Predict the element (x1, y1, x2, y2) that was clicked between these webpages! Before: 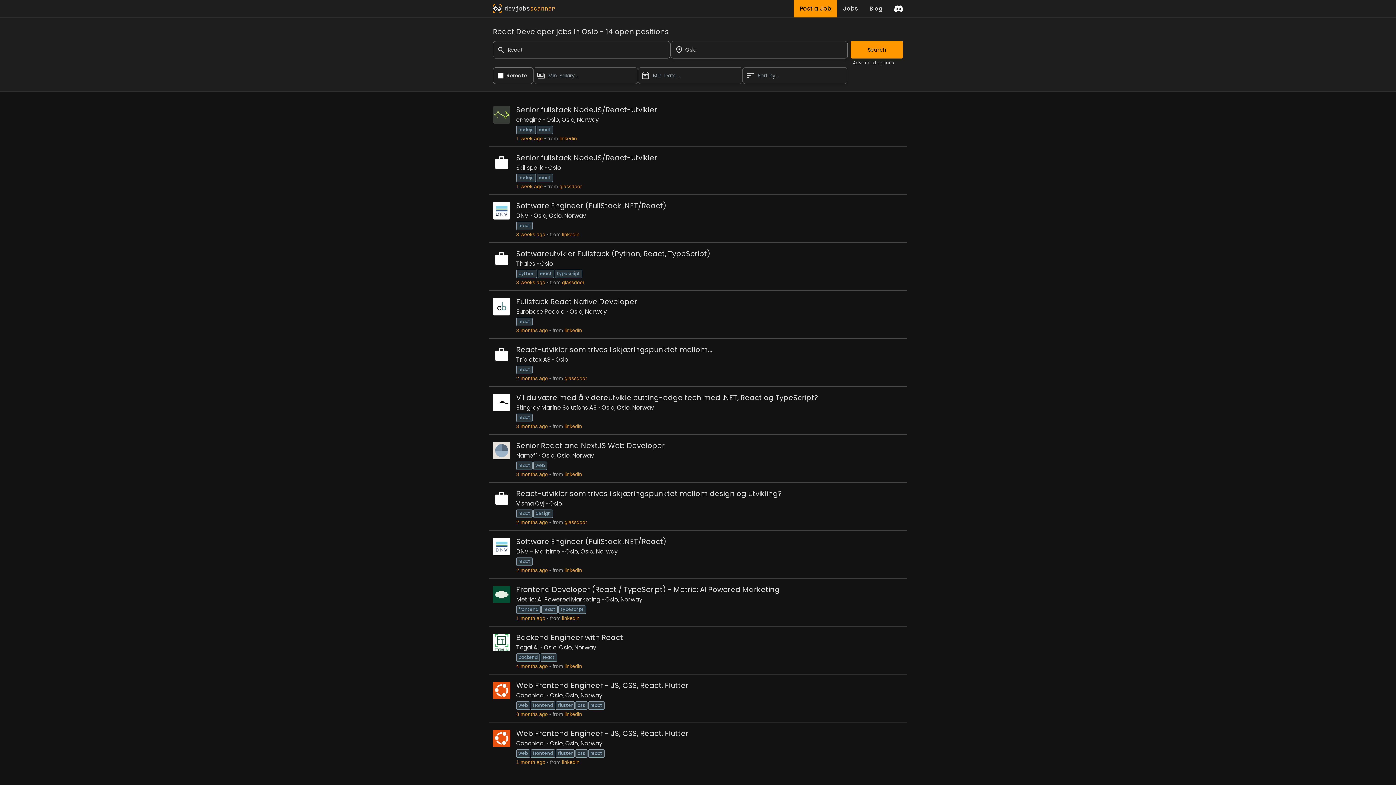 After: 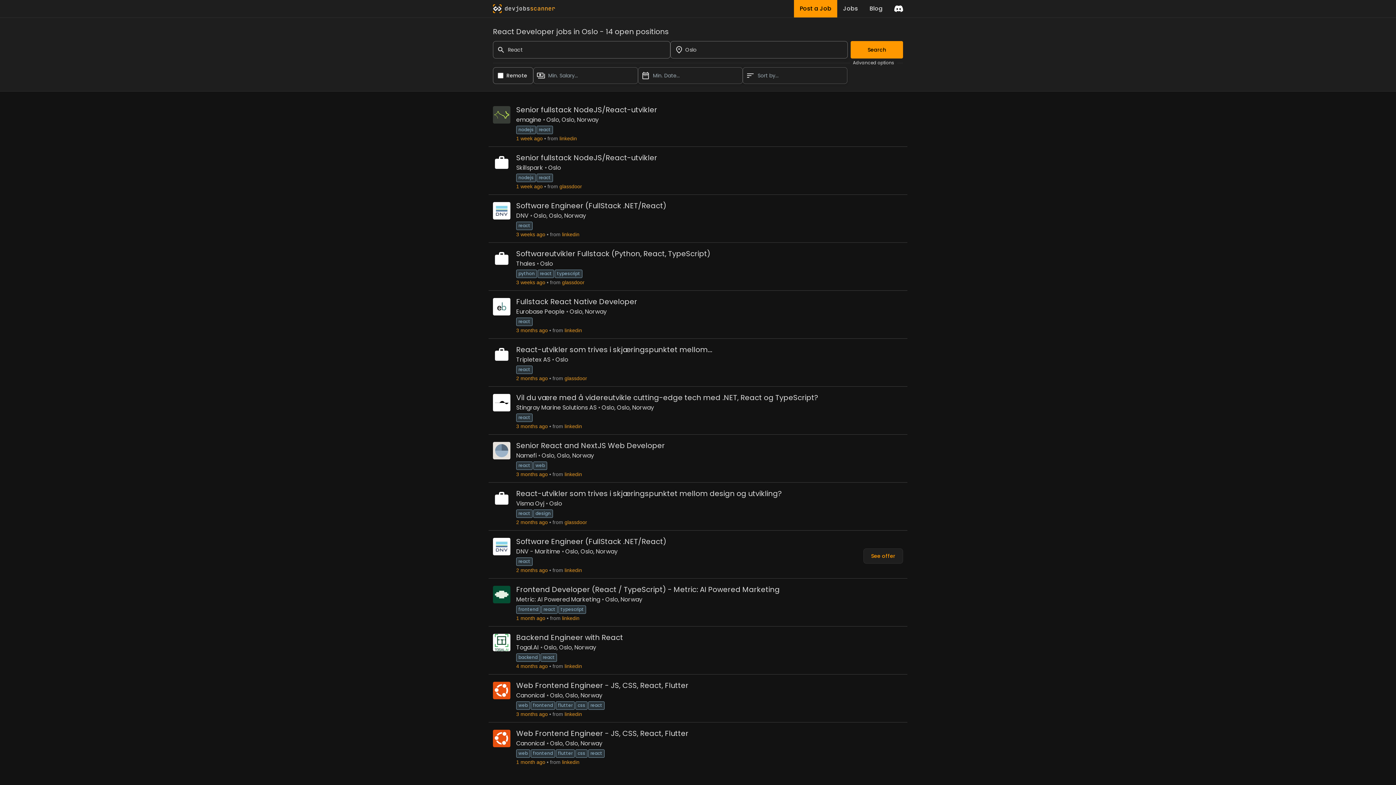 Action: bbox: (863, 548, 903, 563) label: See offer